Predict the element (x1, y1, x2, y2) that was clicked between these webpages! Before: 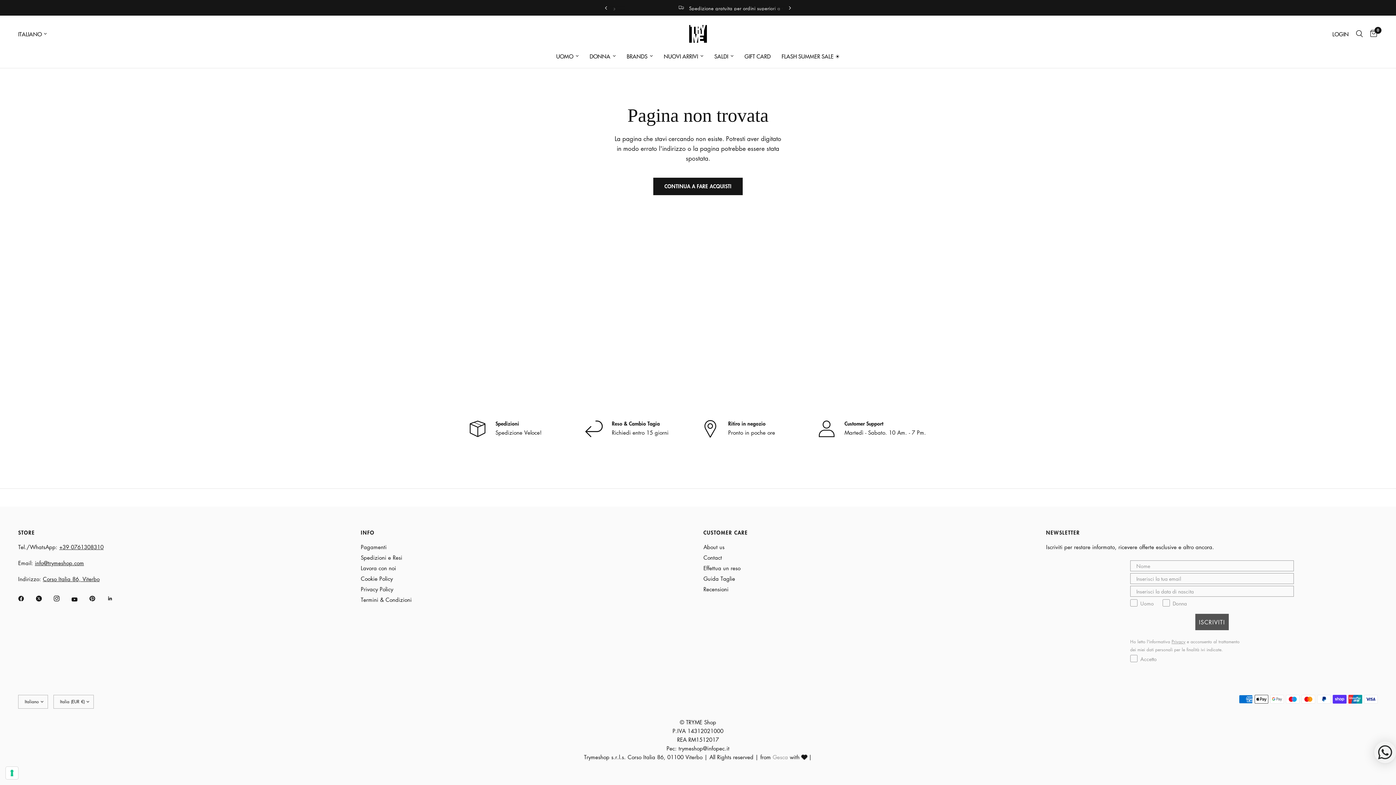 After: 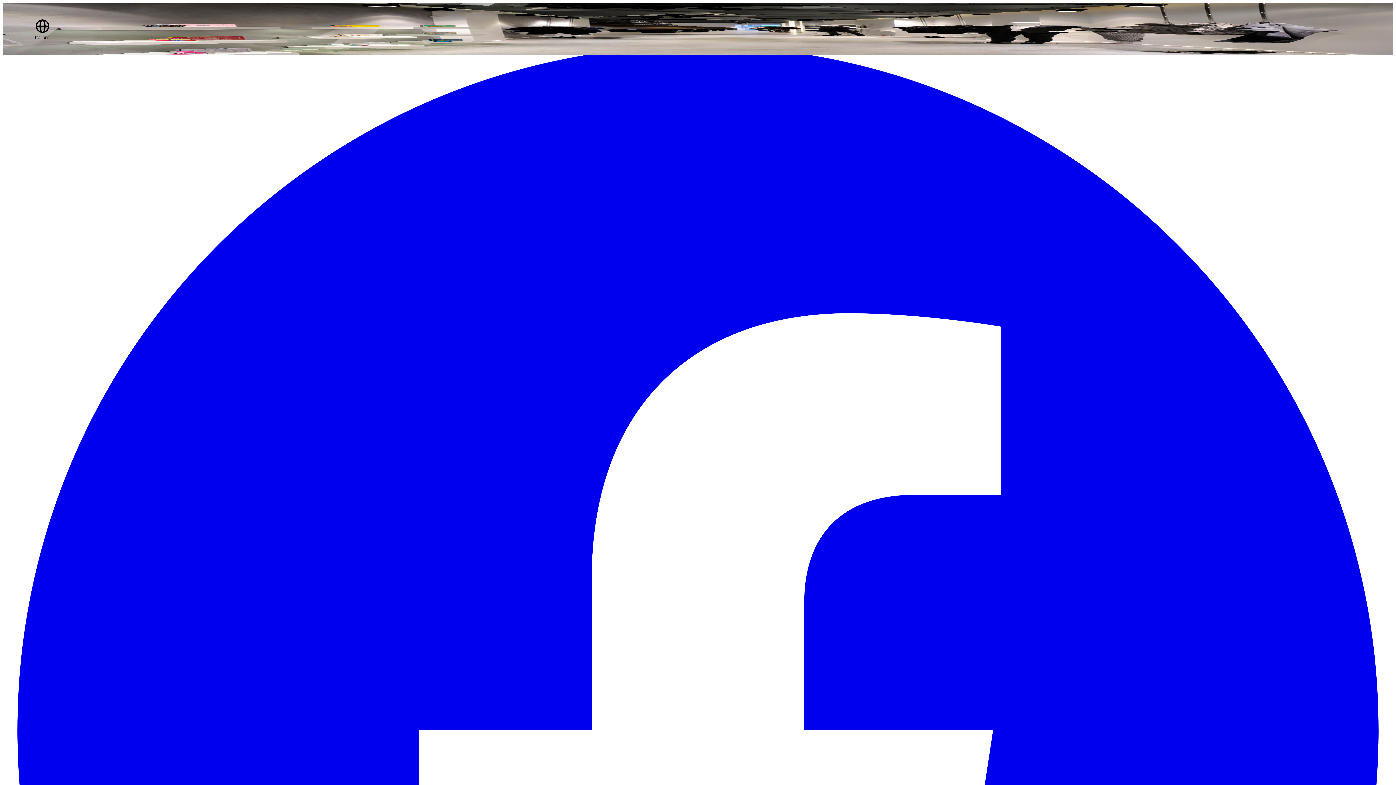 Action: bbox: (703, 564, 740, 572) label: Effettua un reso